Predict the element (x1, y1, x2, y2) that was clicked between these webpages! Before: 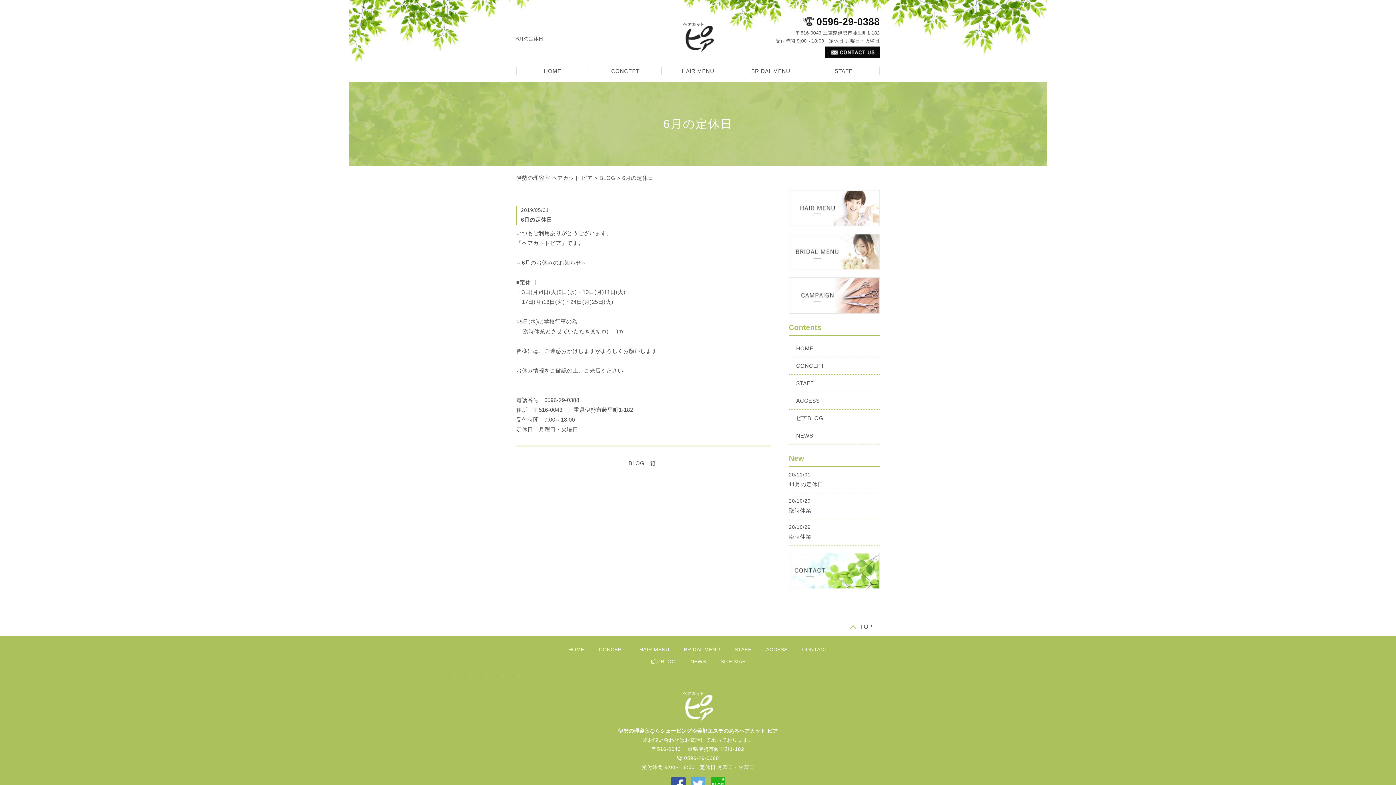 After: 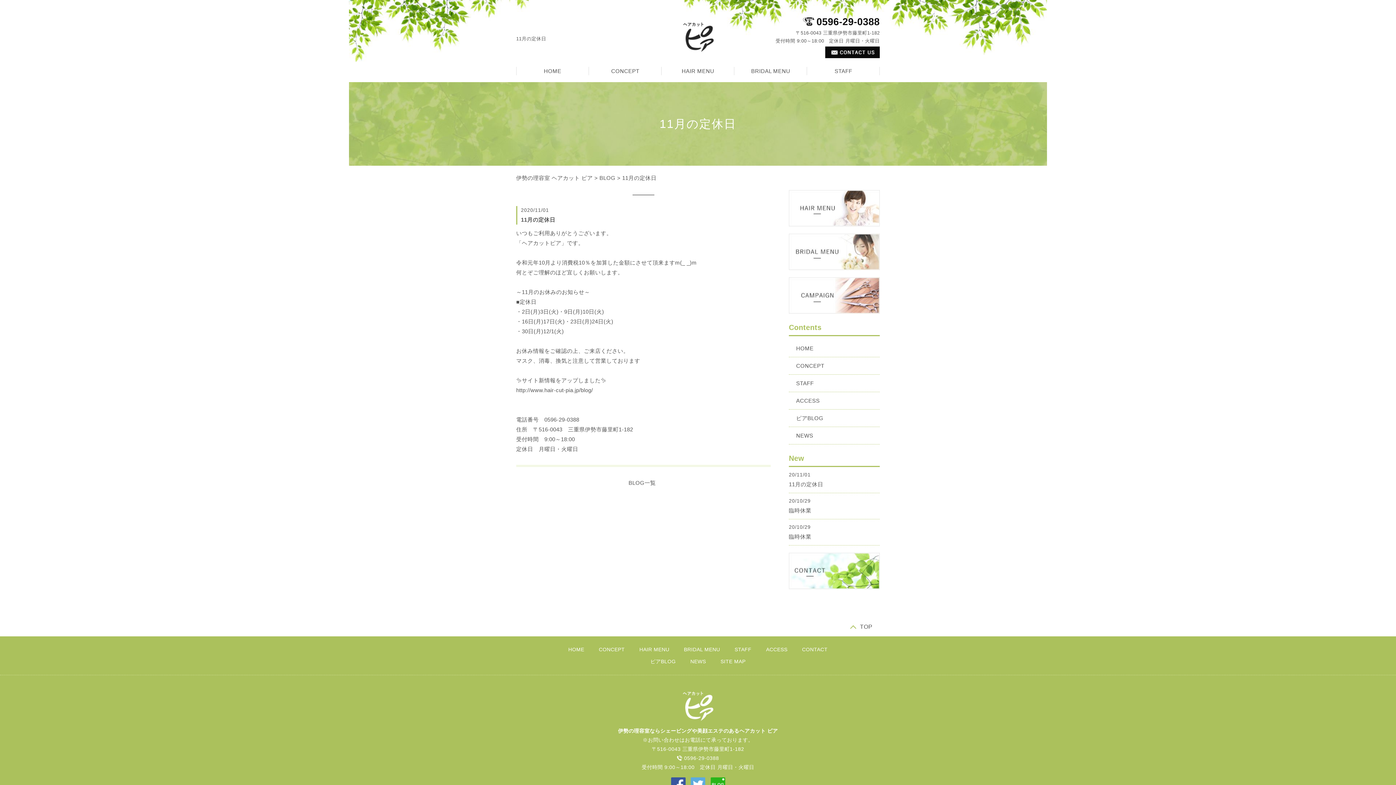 Action: bbox: (789, 481, 823, 487) label: 11月の定休日